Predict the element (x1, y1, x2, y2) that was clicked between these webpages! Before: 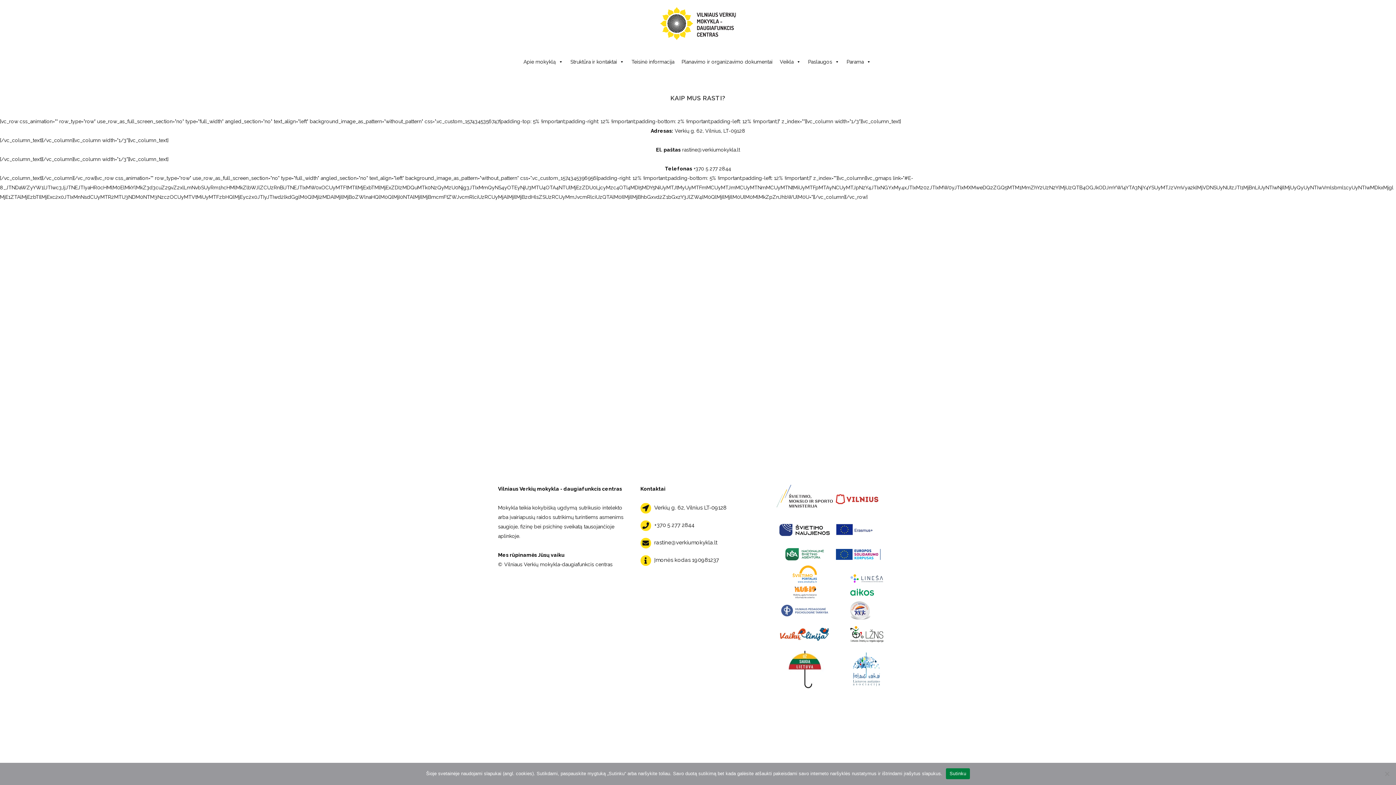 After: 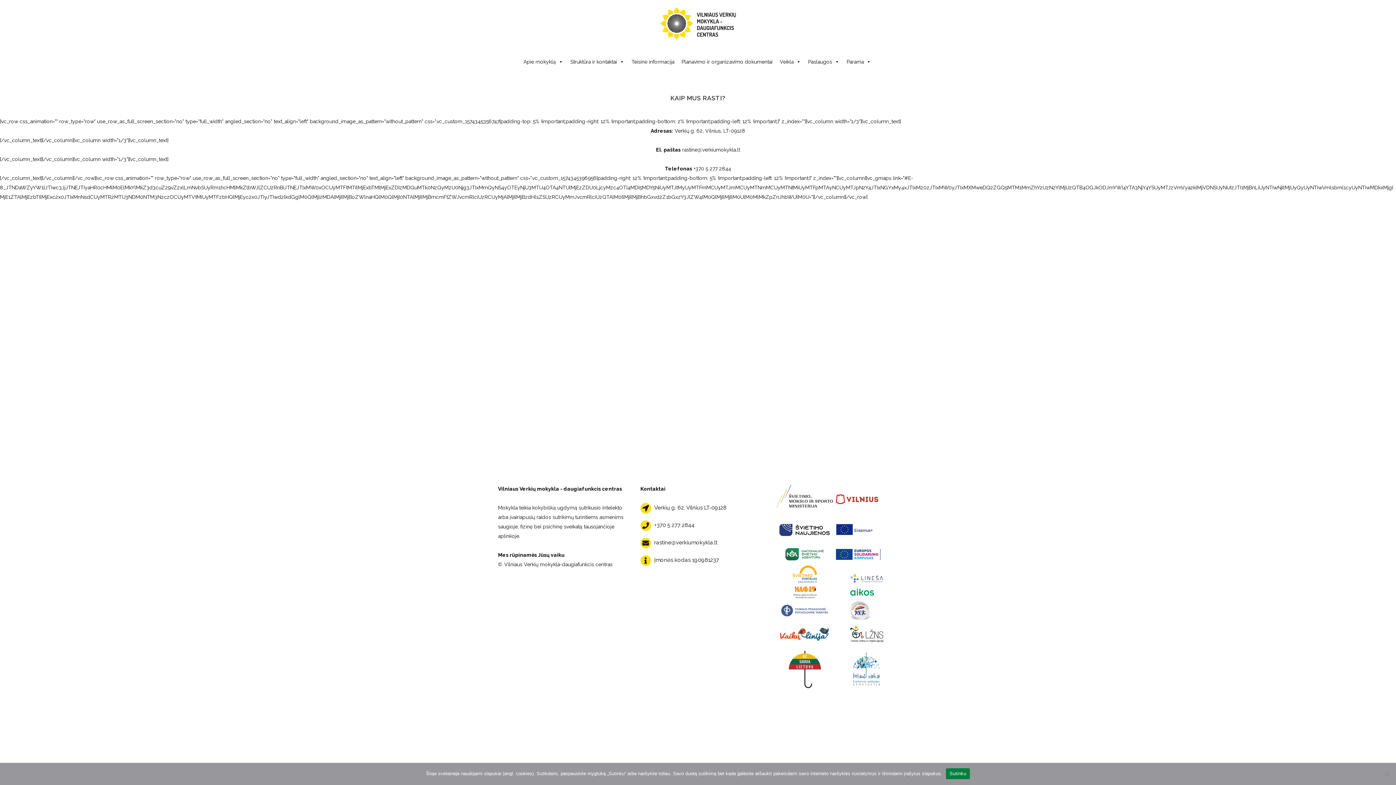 Action: bbox: (792, 565, 817, 583)